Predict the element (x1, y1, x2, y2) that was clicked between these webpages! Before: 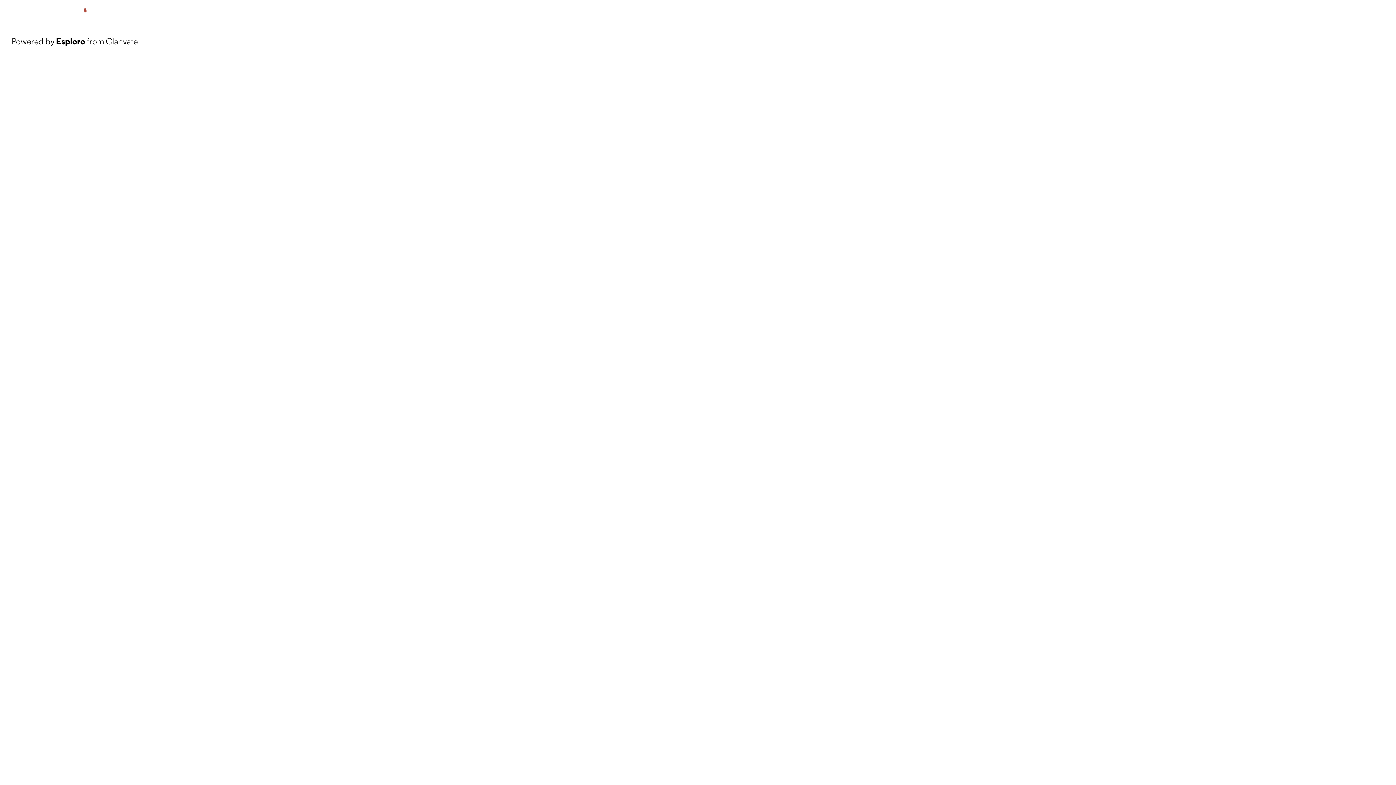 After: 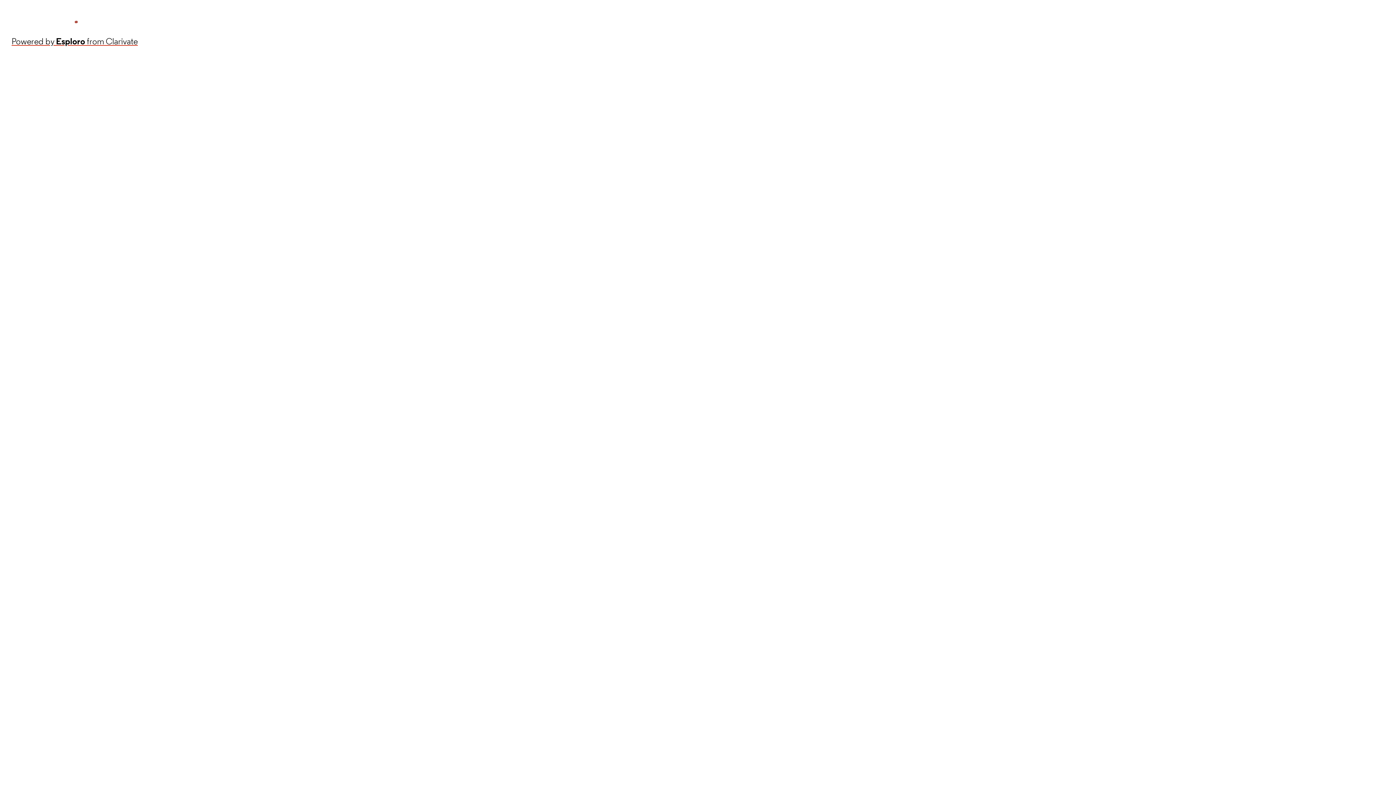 Action: label: Powered by Esploro from Clarivate bbox: (11, 34, 137, 48)